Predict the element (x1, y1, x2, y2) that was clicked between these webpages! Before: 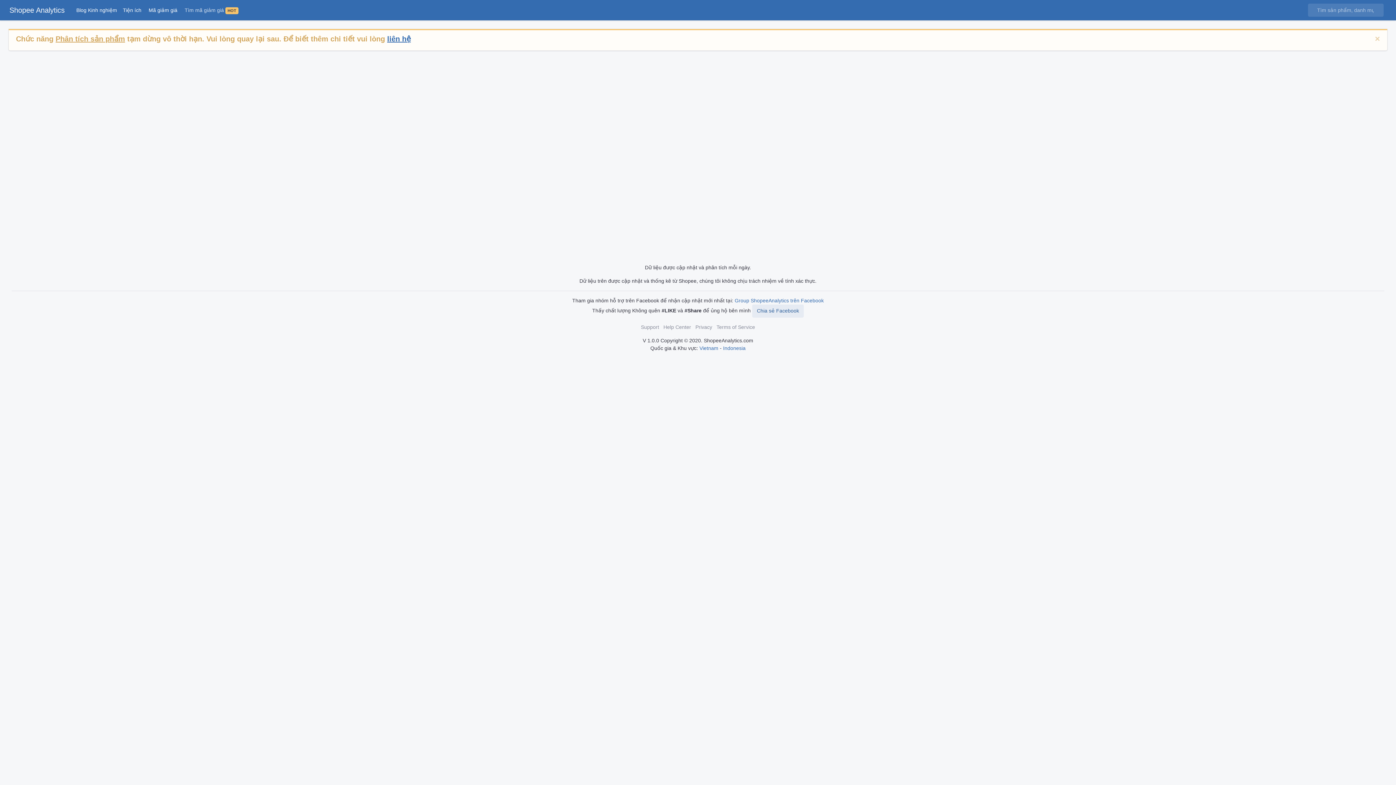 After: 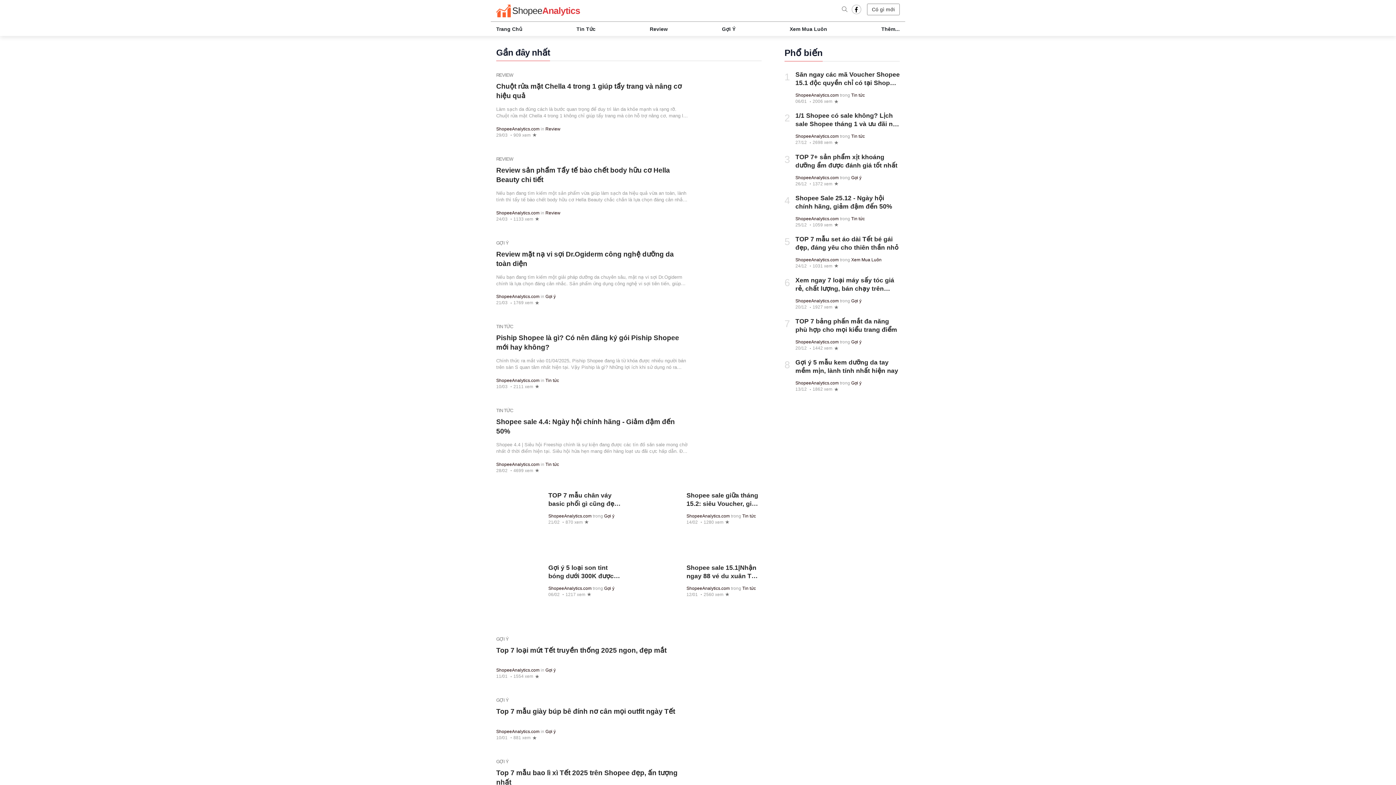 Action: bbox: (73, 4, 120, 16) label: Blog Kinh nghiệm